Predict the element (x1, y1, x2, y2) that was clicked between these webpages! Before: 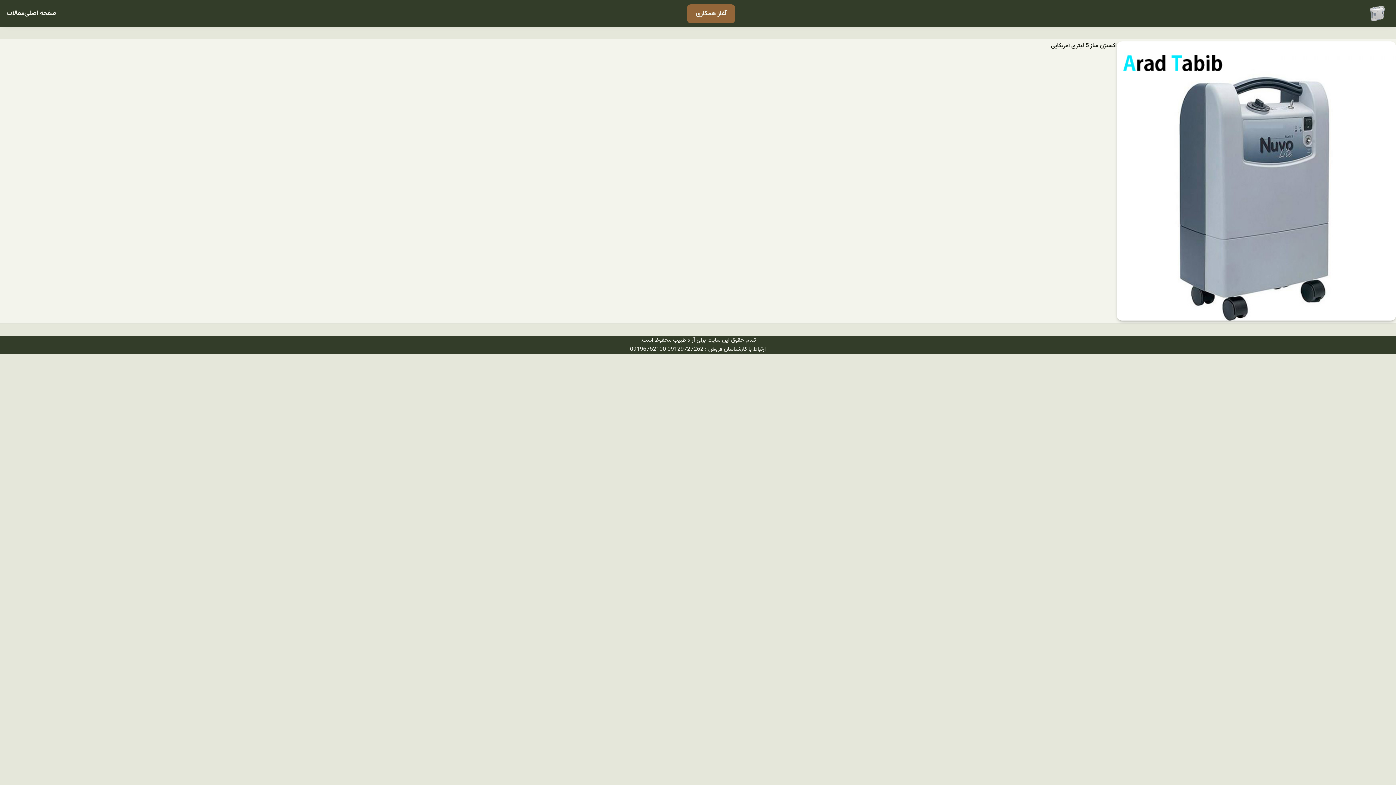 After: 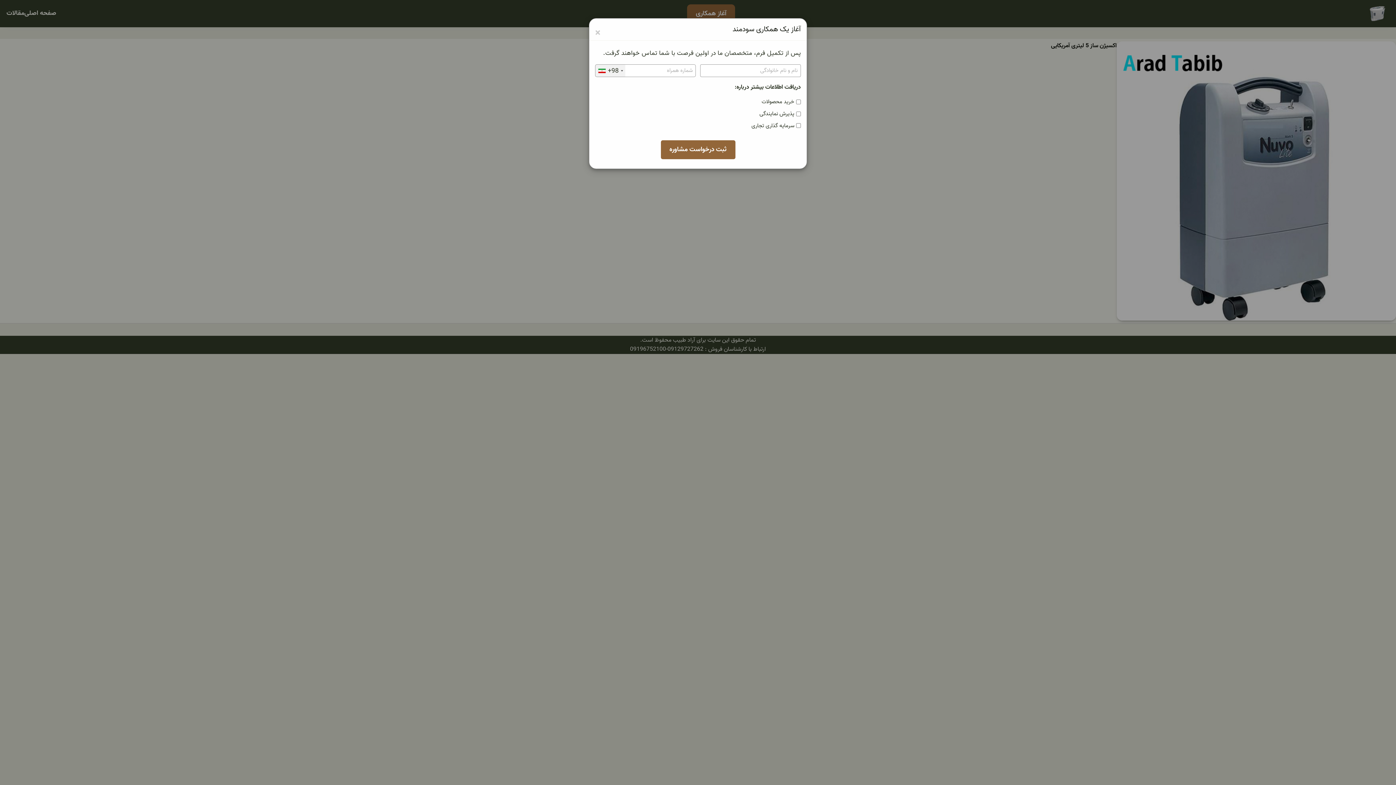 Action: bbox: (687, 4, 735, 23) label: آغاز همکاری